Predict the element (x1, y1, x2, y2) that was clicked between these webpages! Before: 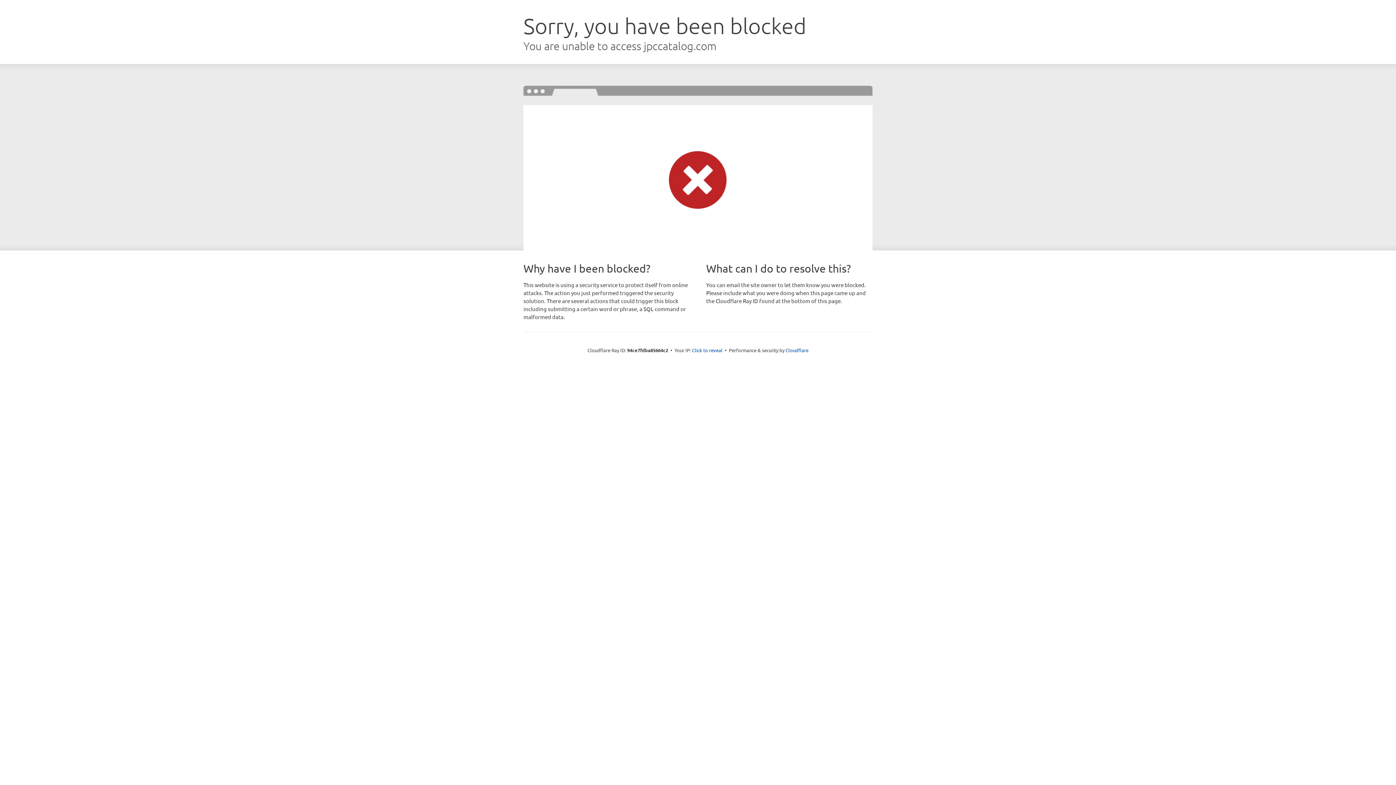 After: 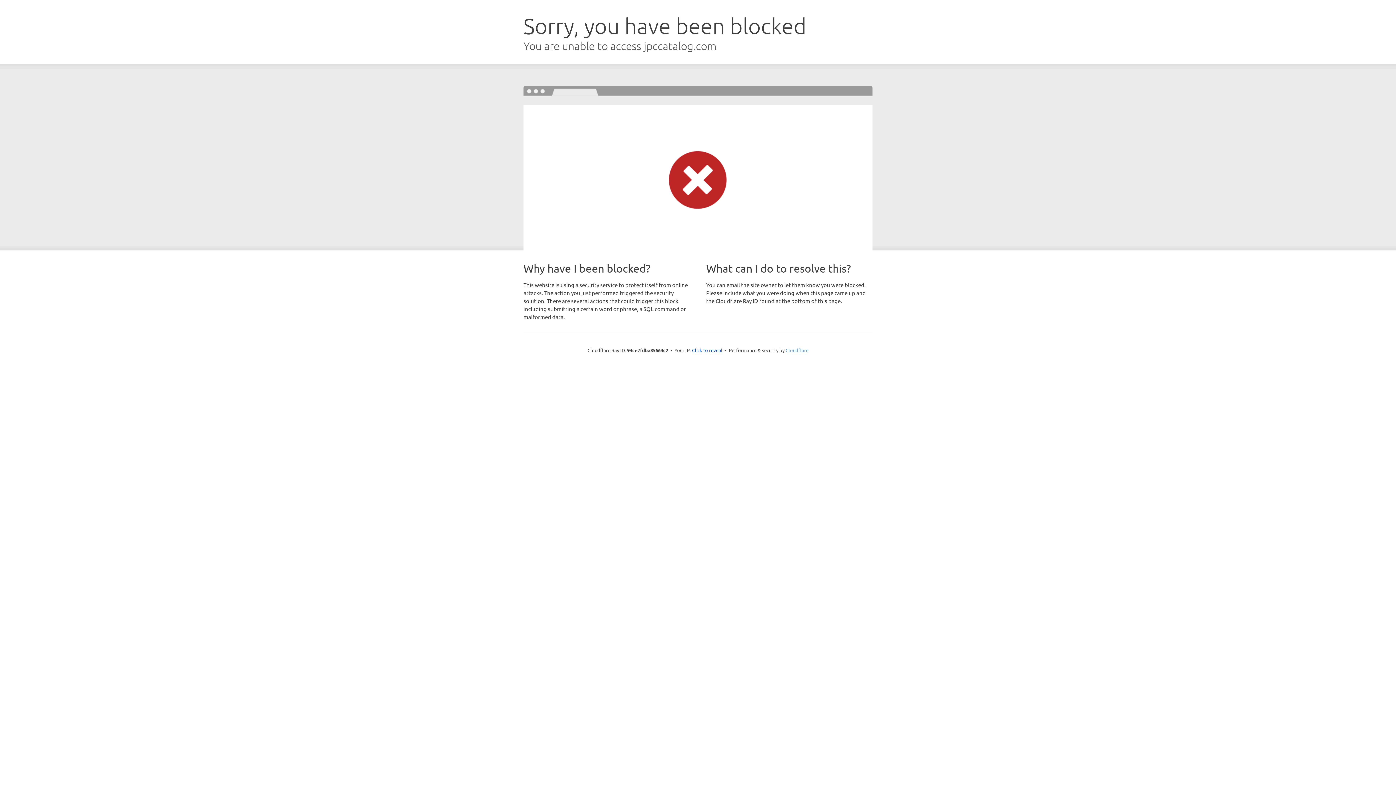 Action: bbox: (785, 347, 808, 353) label: Cloudflare